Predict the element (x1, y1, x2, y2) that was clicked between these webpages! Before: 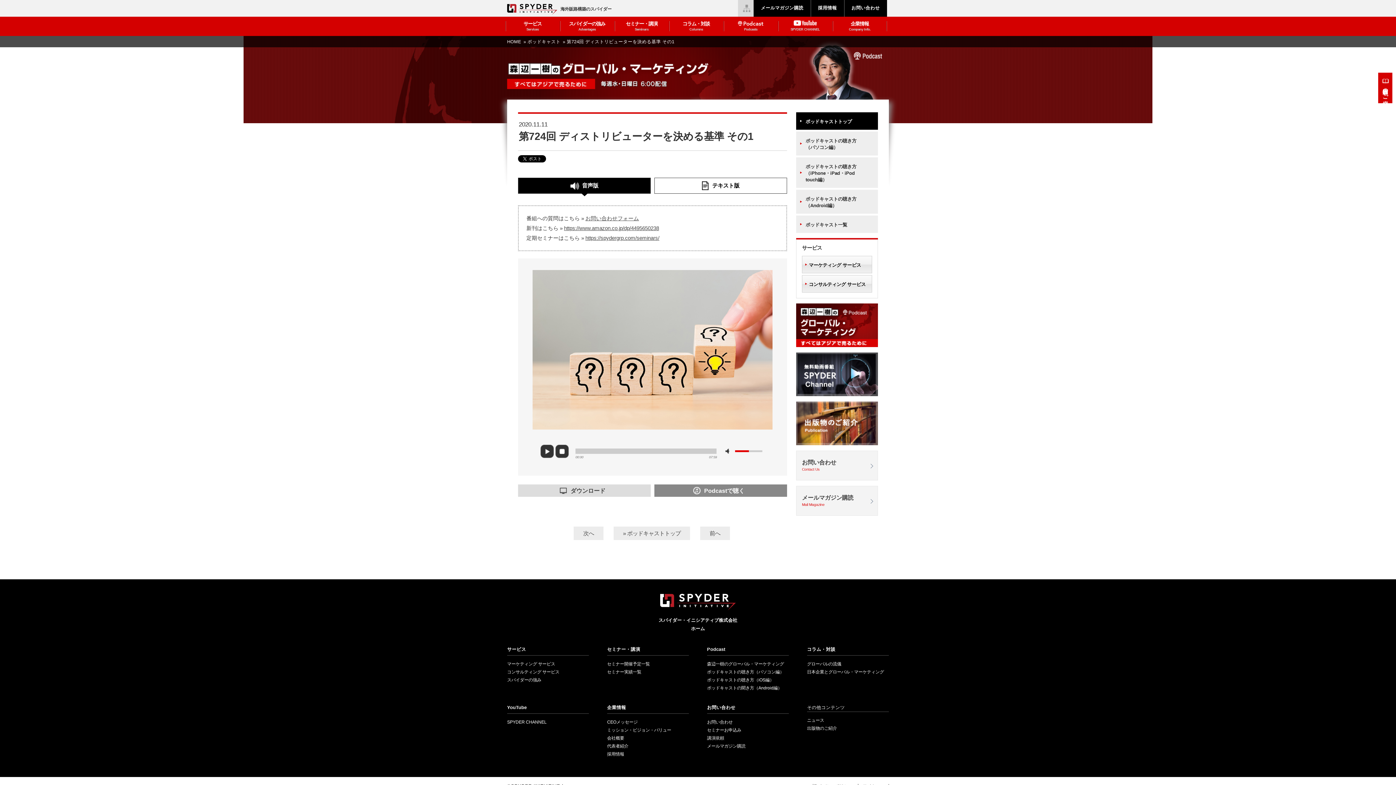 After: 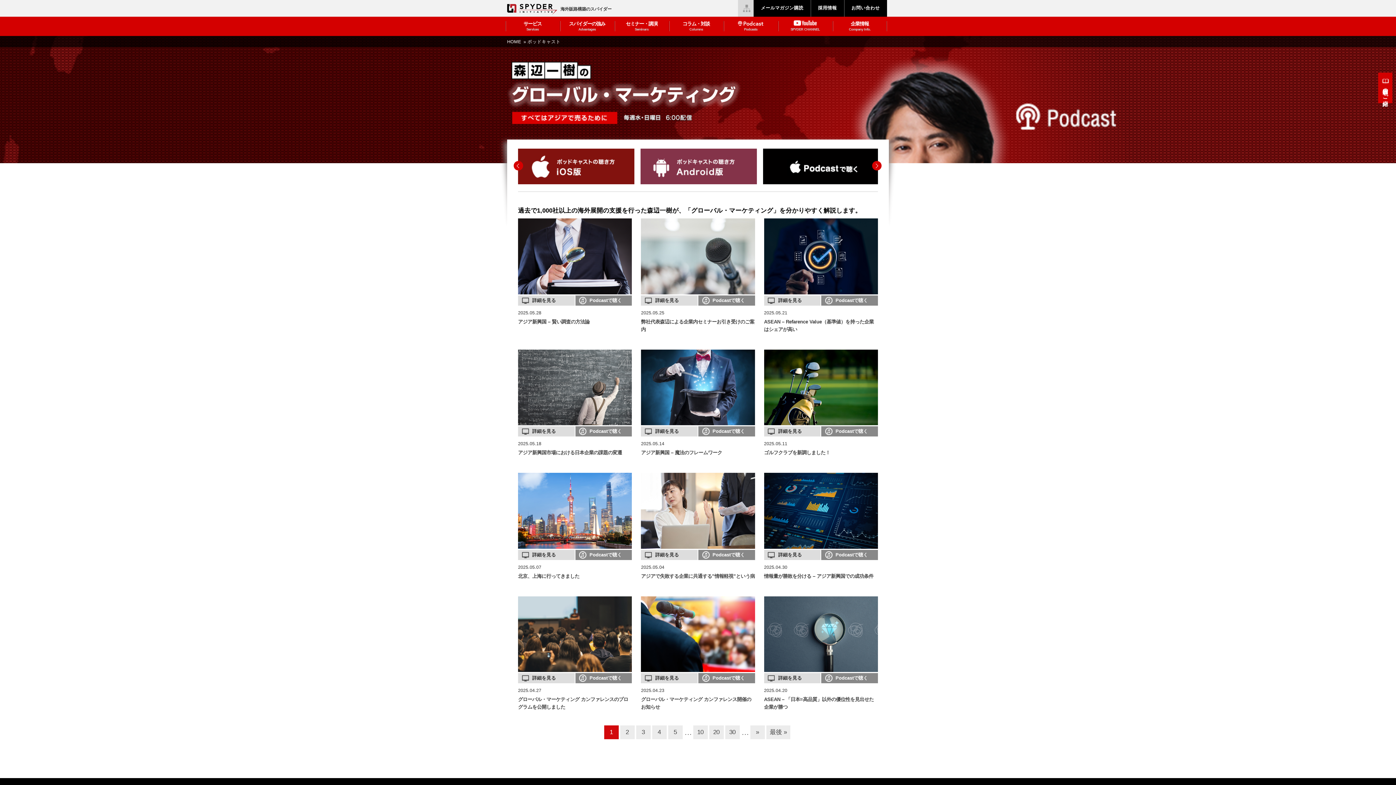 Action: label: Podcasts bbox: (723, 16, 778, 35)